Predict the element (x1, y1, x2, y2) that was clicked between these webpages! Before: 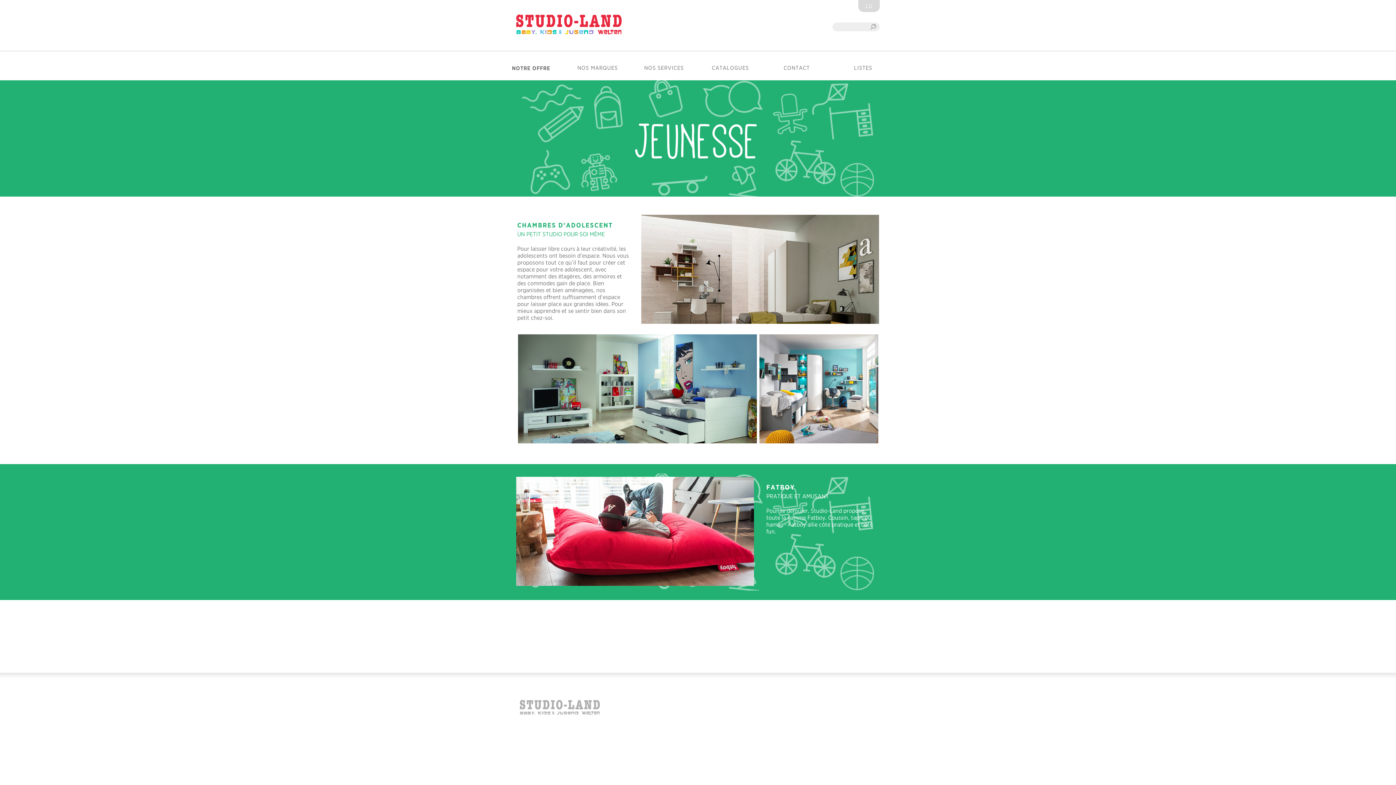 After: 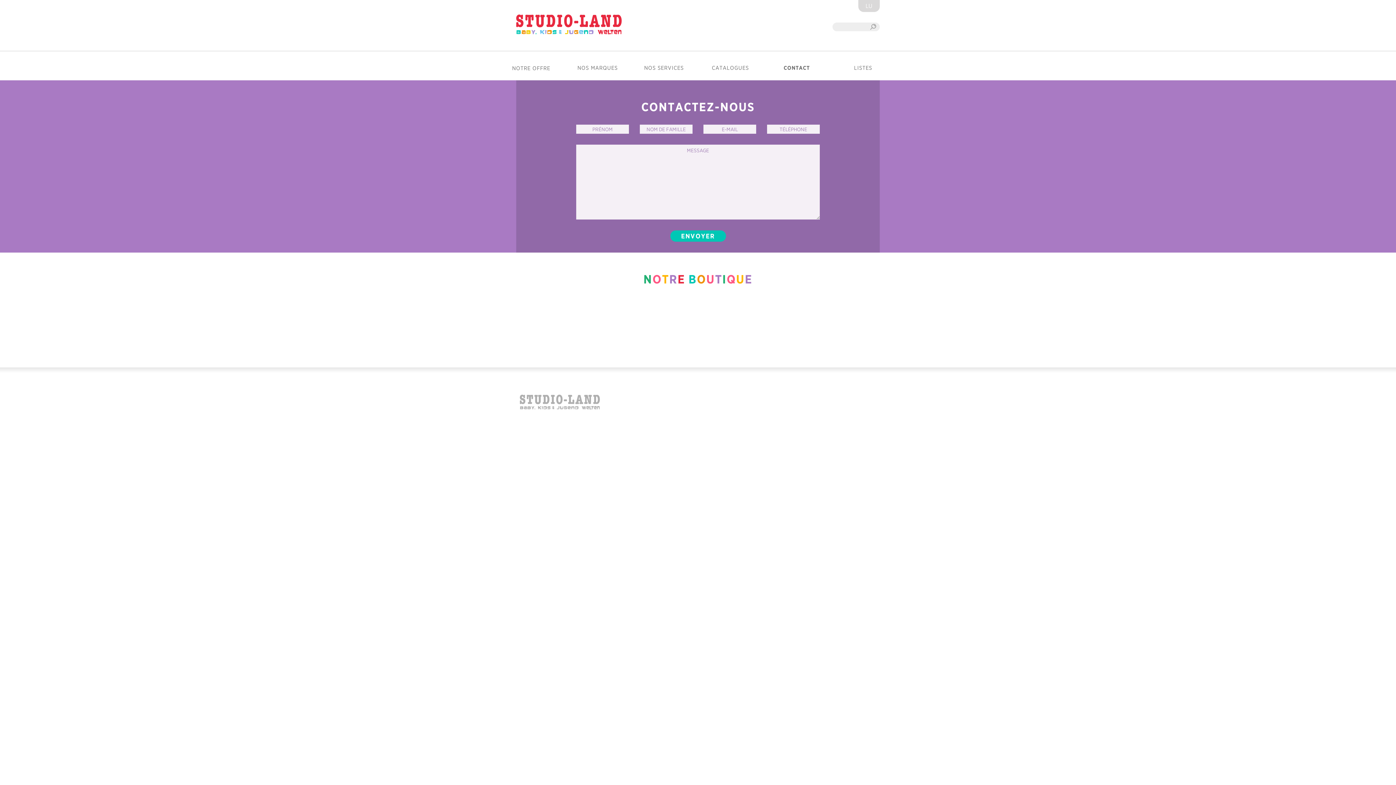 Action: bbox: (763, 57, 830, 75) label: CONTACT